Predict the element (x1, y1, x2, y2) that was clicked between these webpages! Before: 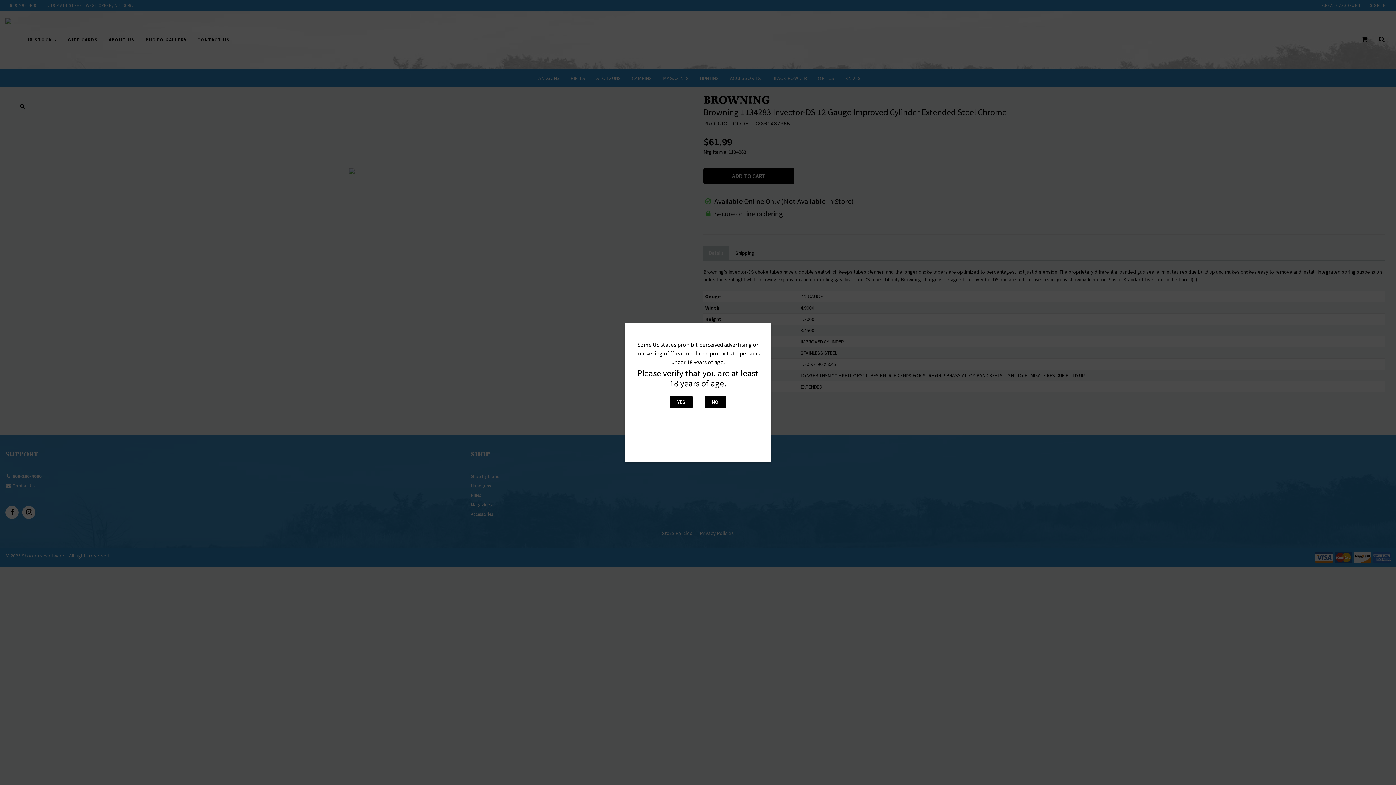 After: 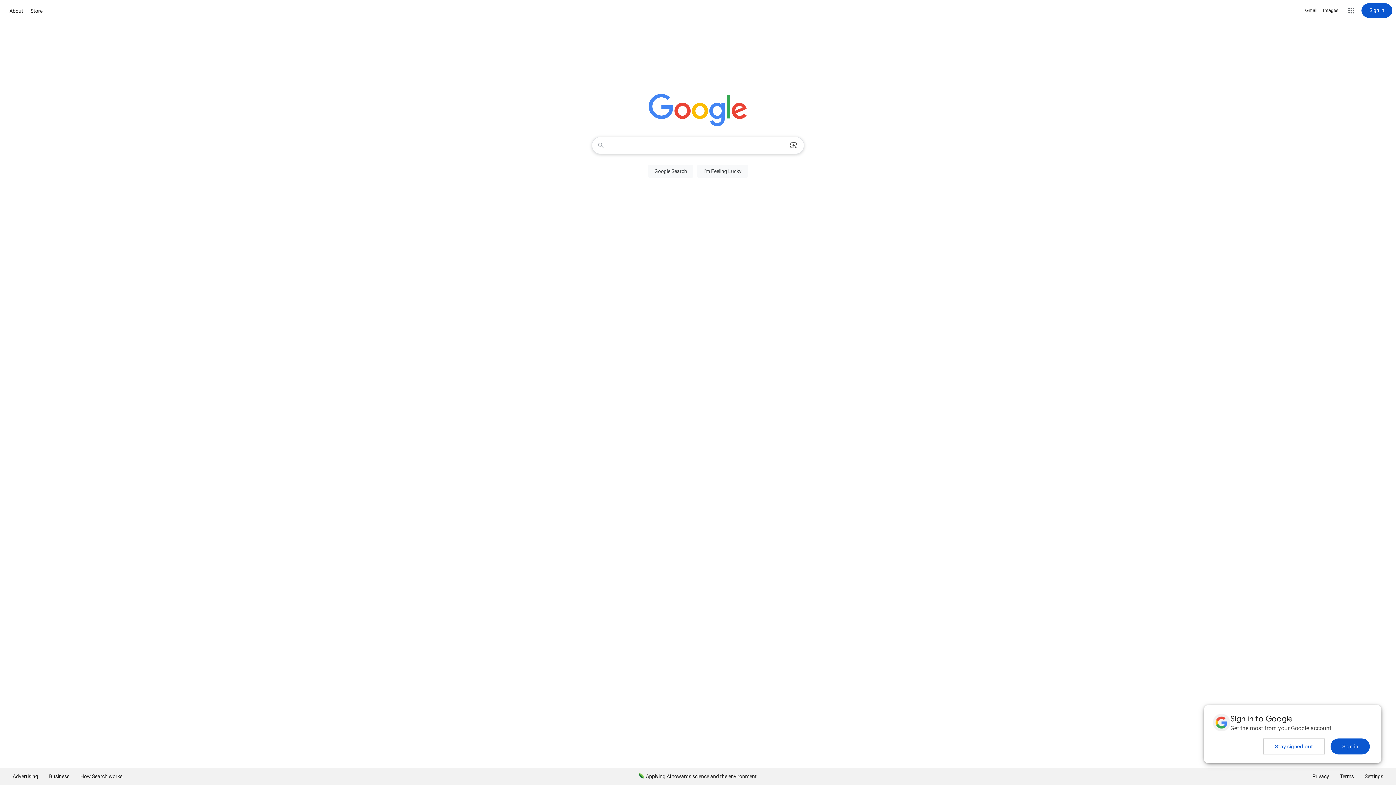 Action: bbox: (704, 396, 726, 408) label: NO